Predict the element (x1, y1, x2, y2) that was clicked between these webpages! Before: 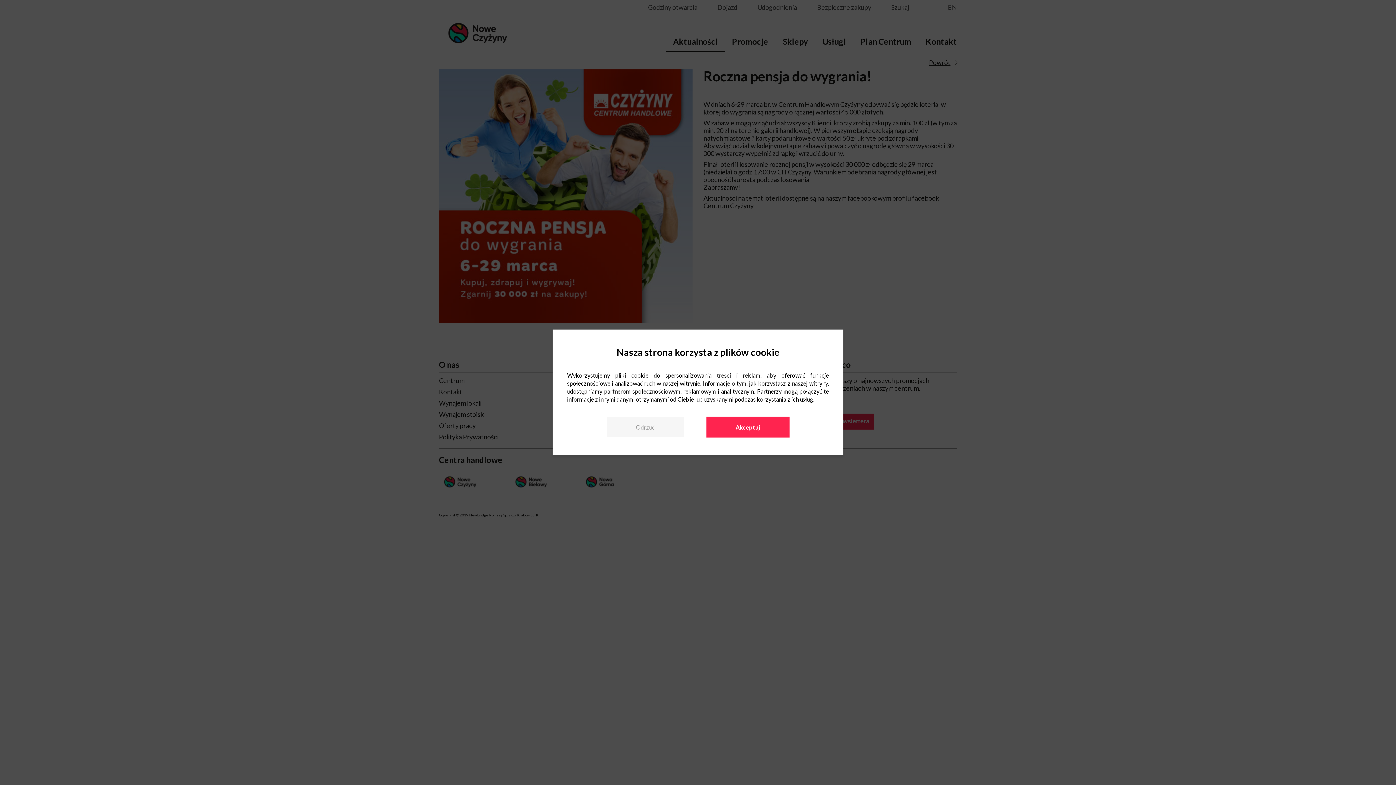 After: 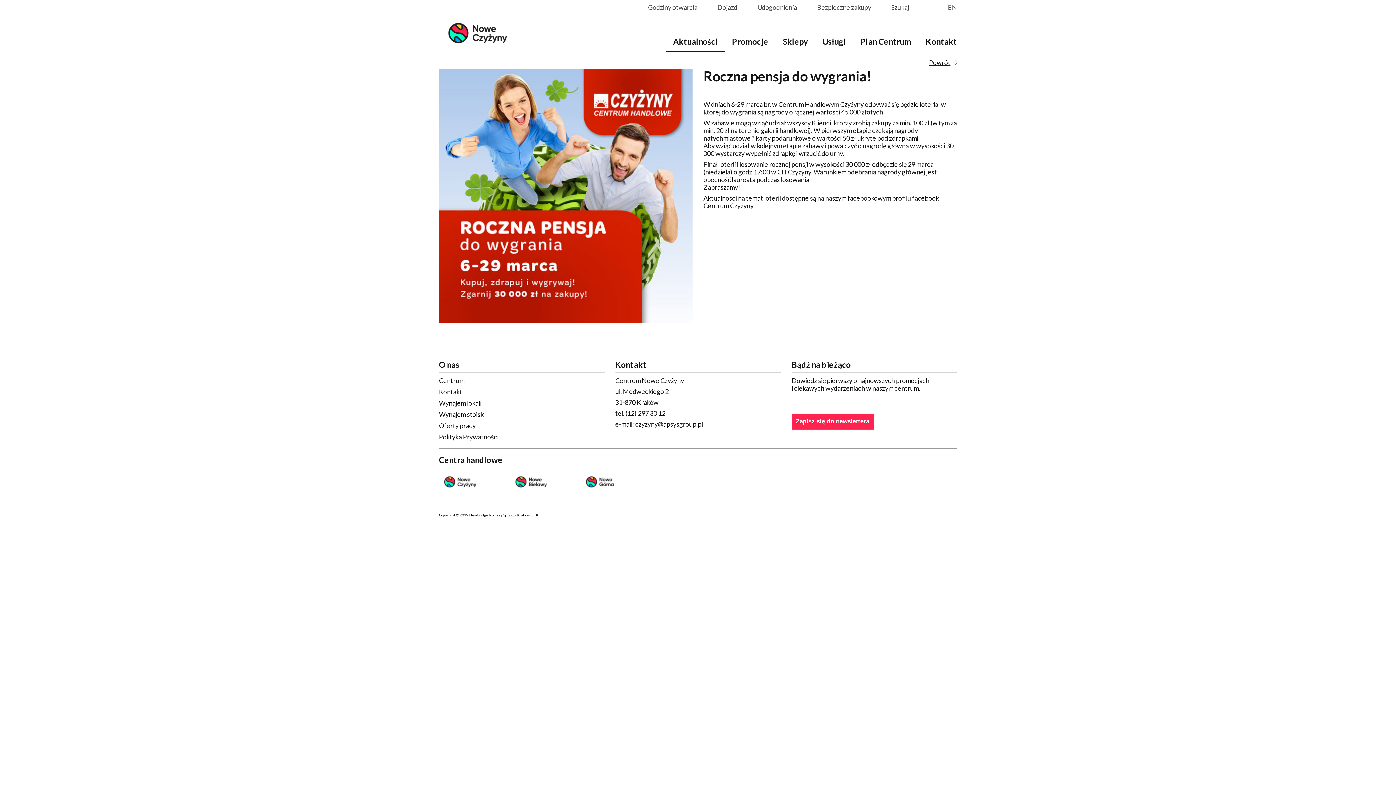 Action: bbox: (607, 417, 683, 437) label: Odrzuć